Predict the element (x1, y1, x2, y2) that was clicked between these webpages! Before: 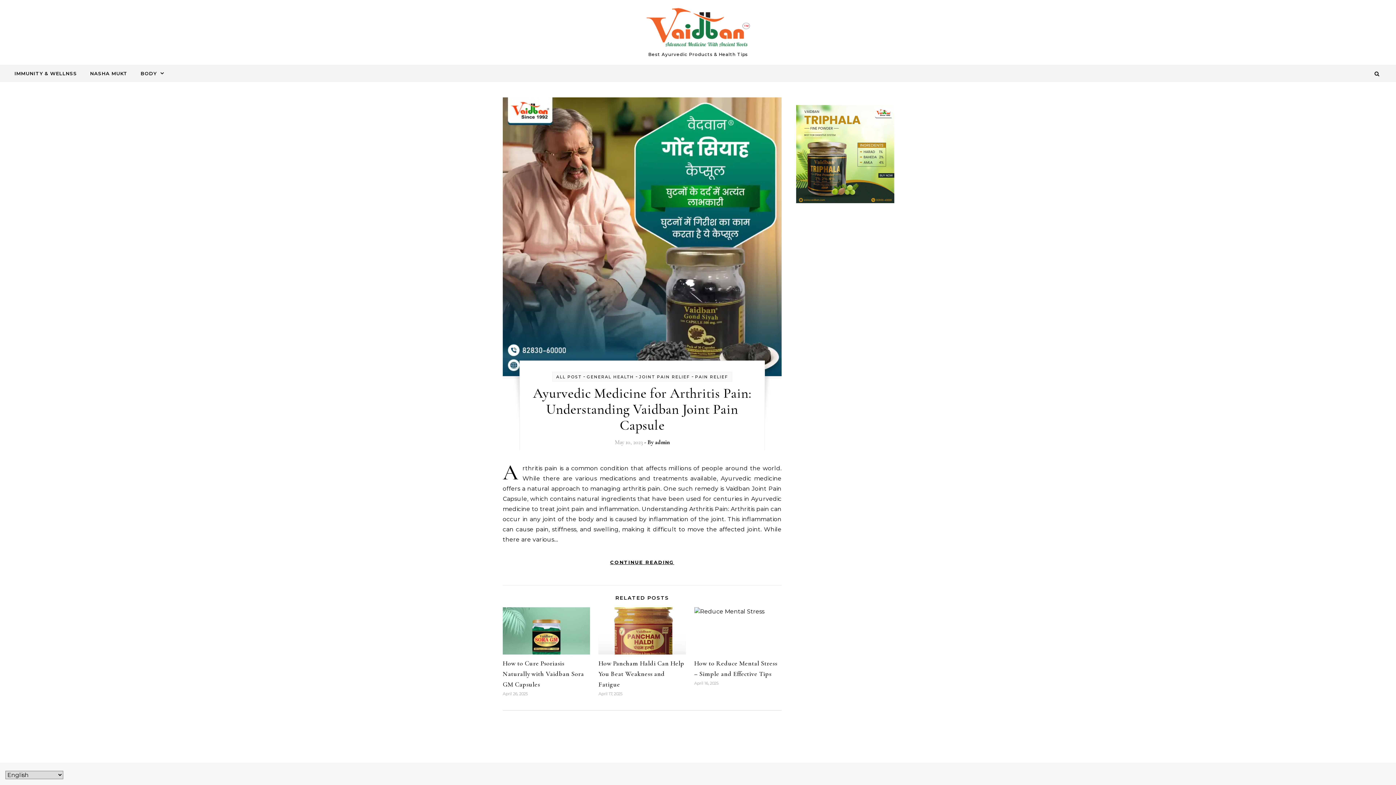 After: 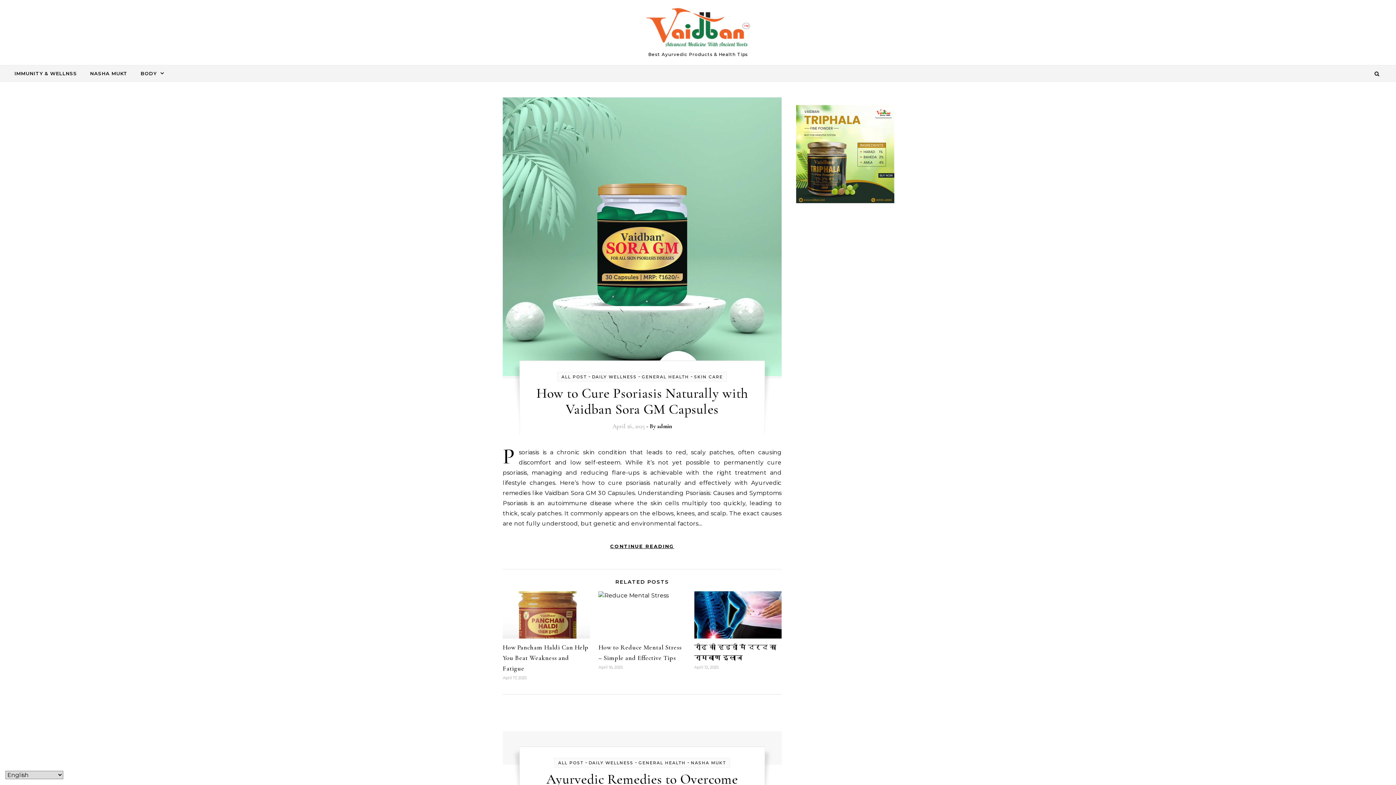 Action: label: ALL POST bbox: (556, 374, 581, 379)